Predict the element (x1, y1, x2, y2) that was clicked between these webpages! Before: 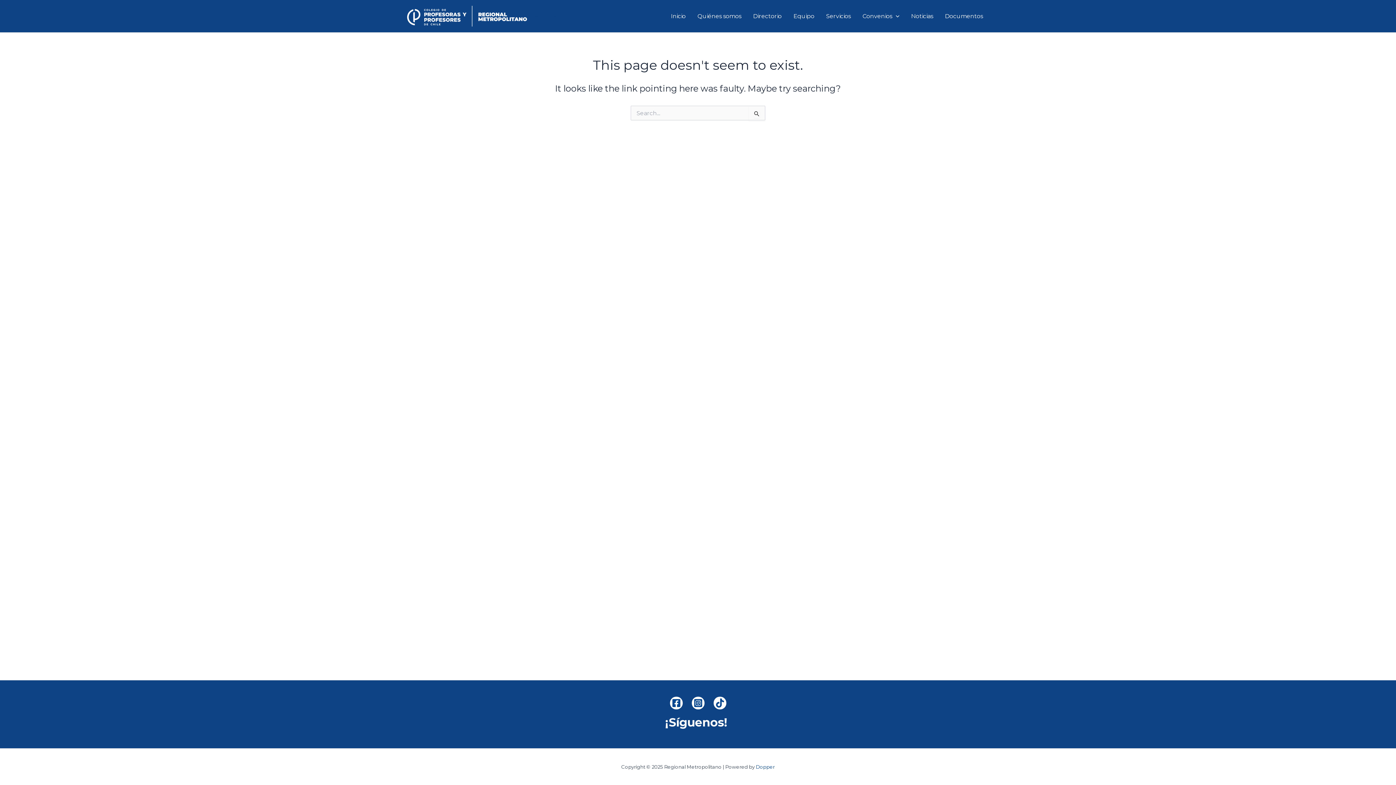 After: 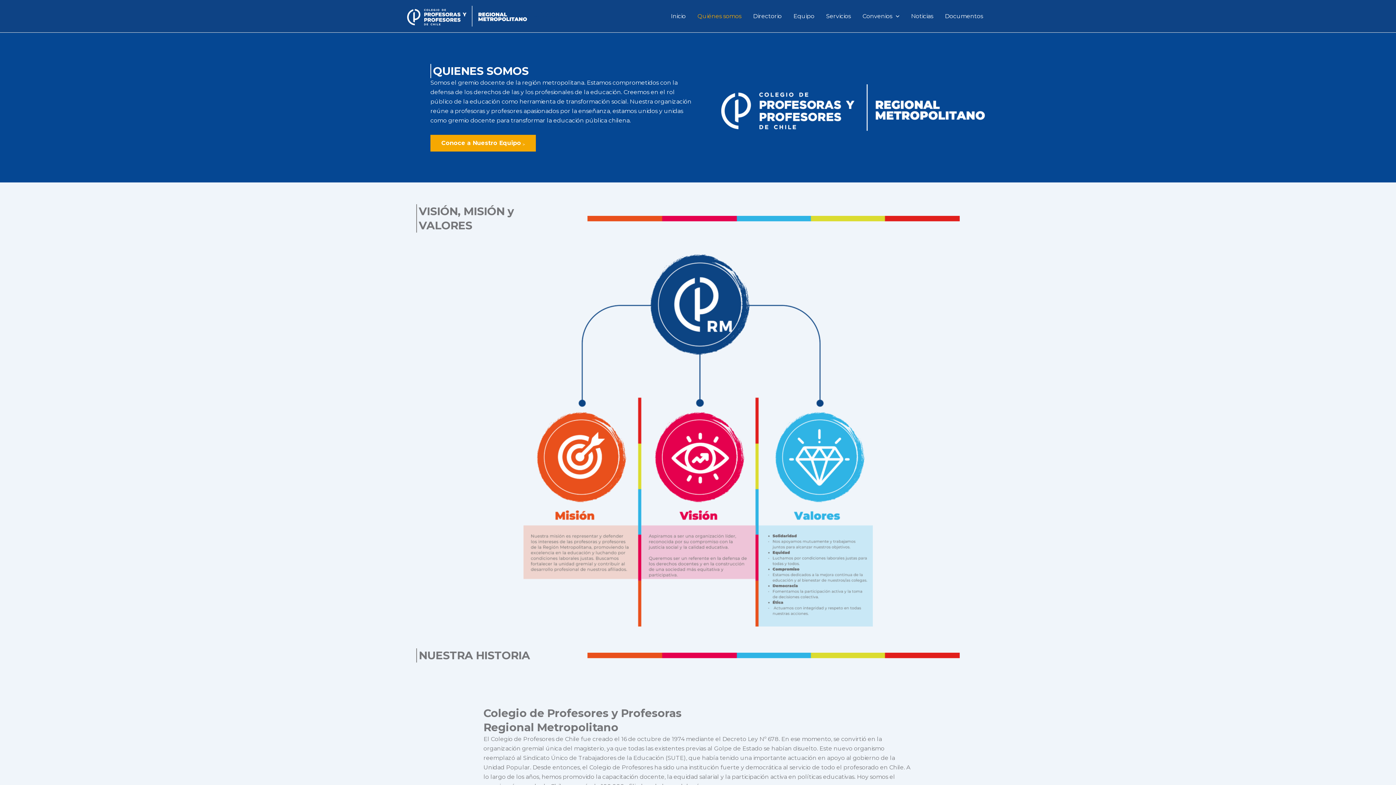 Action: bbox: (691, 1, 747, 30) label: Quiénes somos